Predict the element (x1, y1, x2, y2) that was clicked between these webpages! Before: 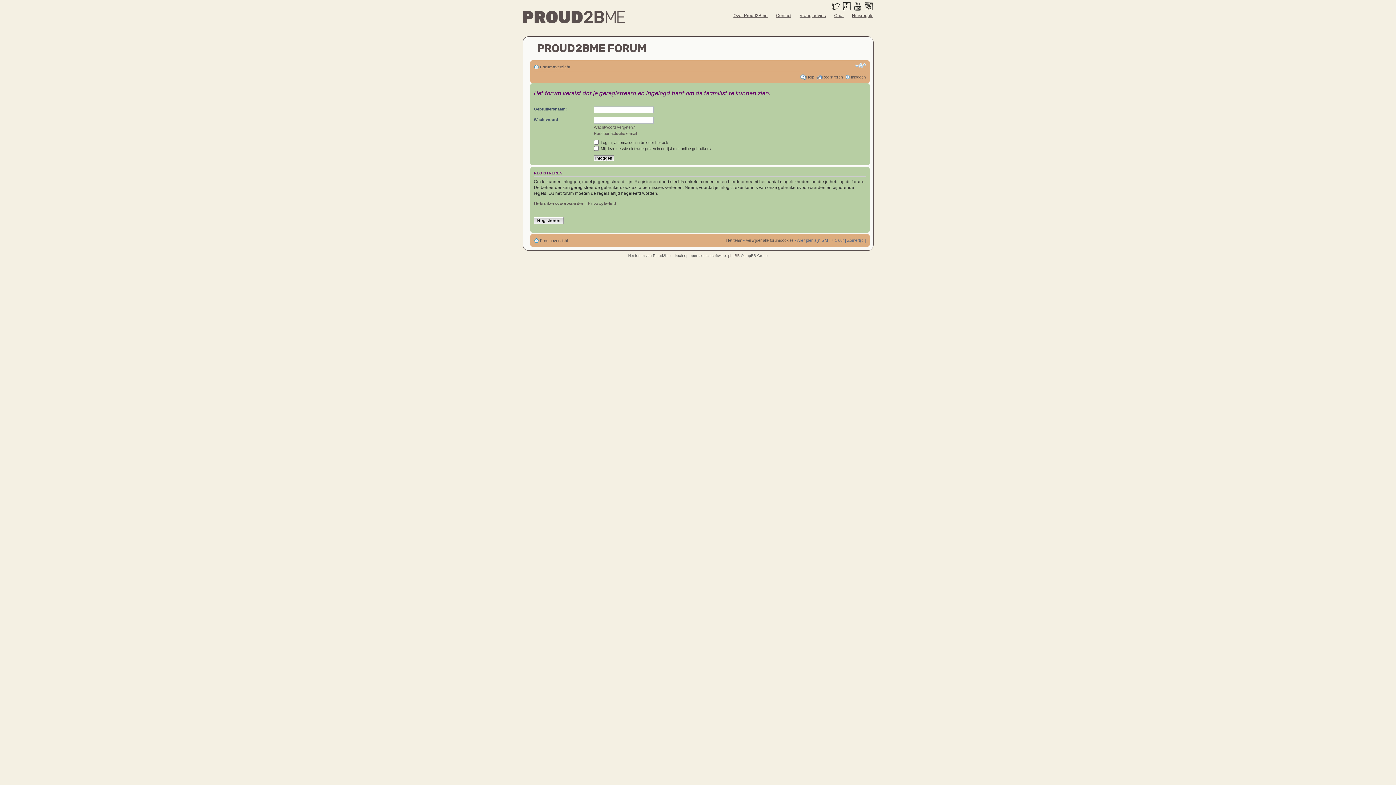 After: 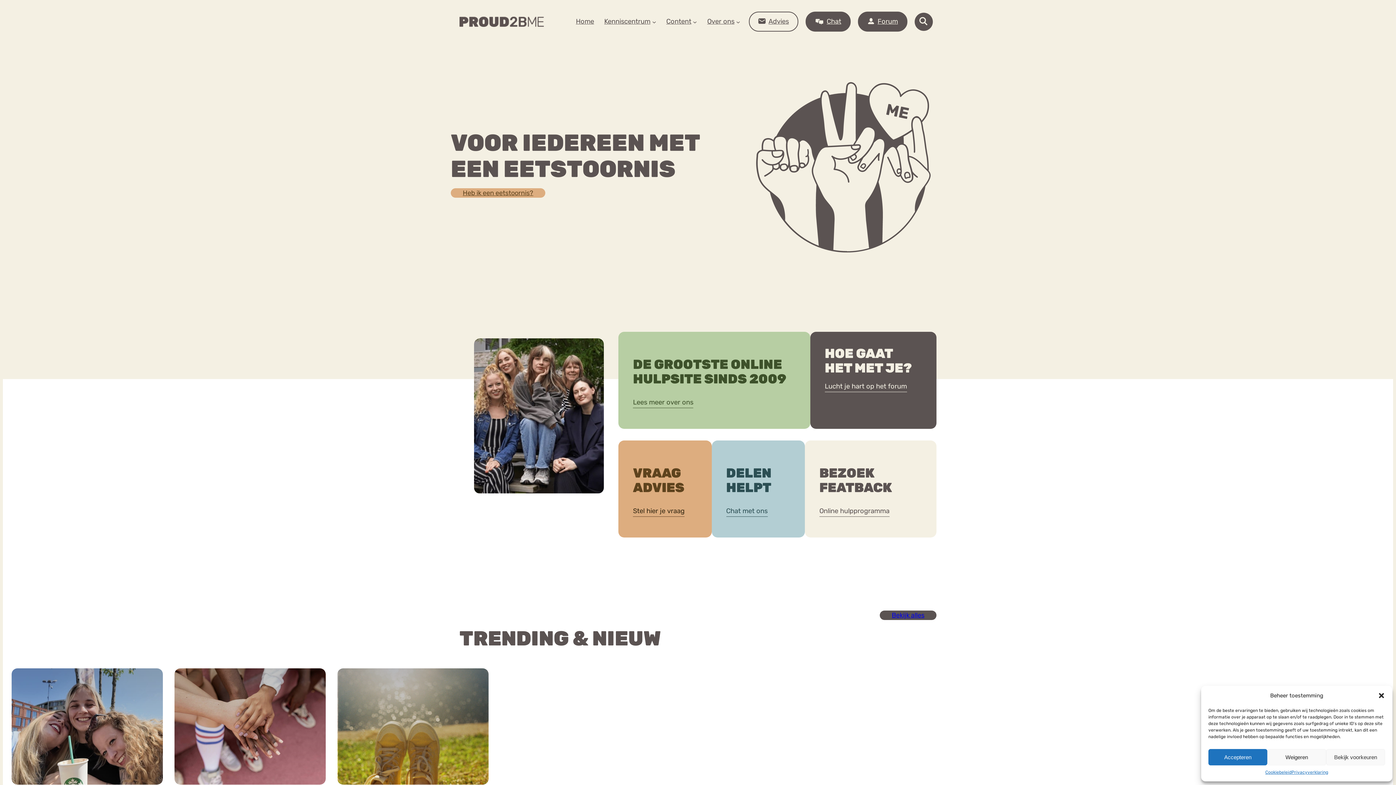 Action: bbox: (522, 14, 624, 18)